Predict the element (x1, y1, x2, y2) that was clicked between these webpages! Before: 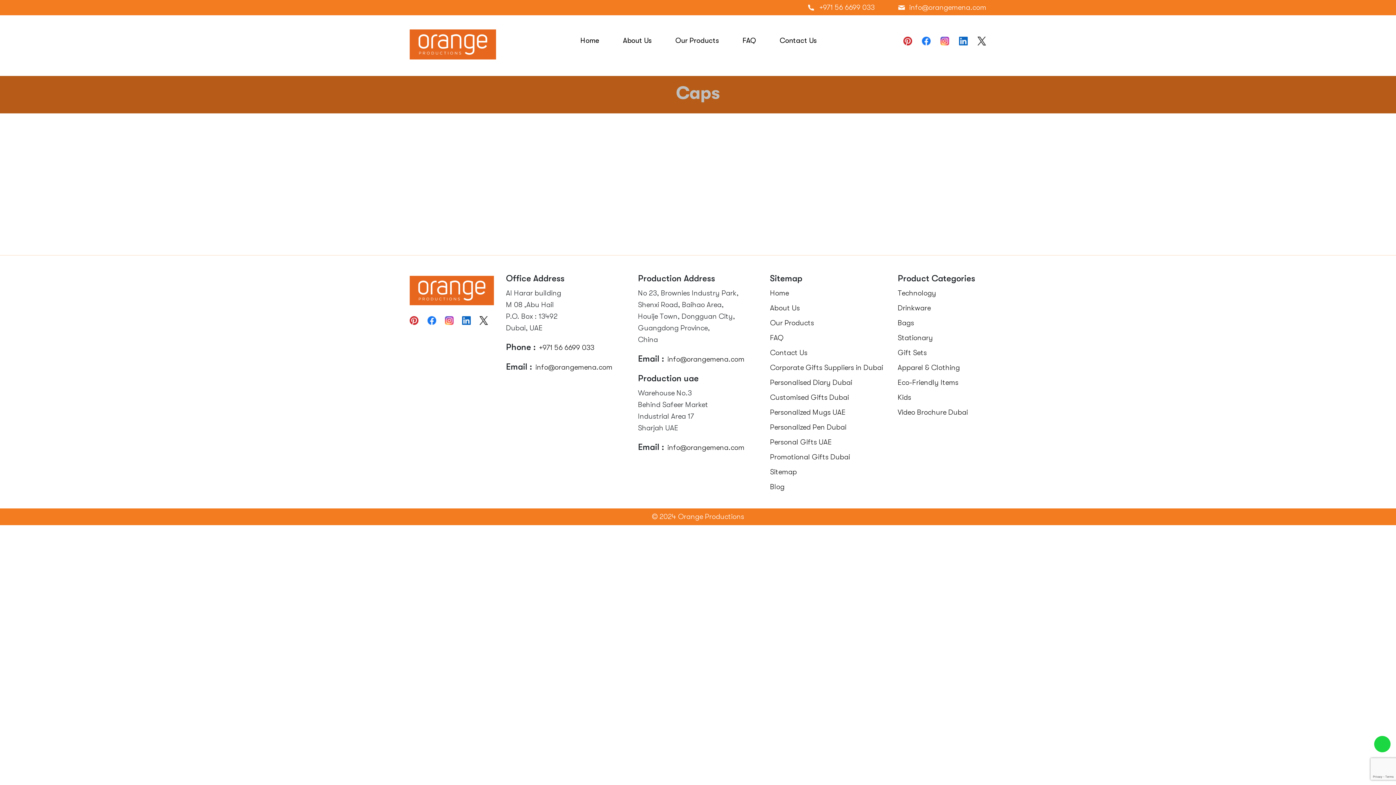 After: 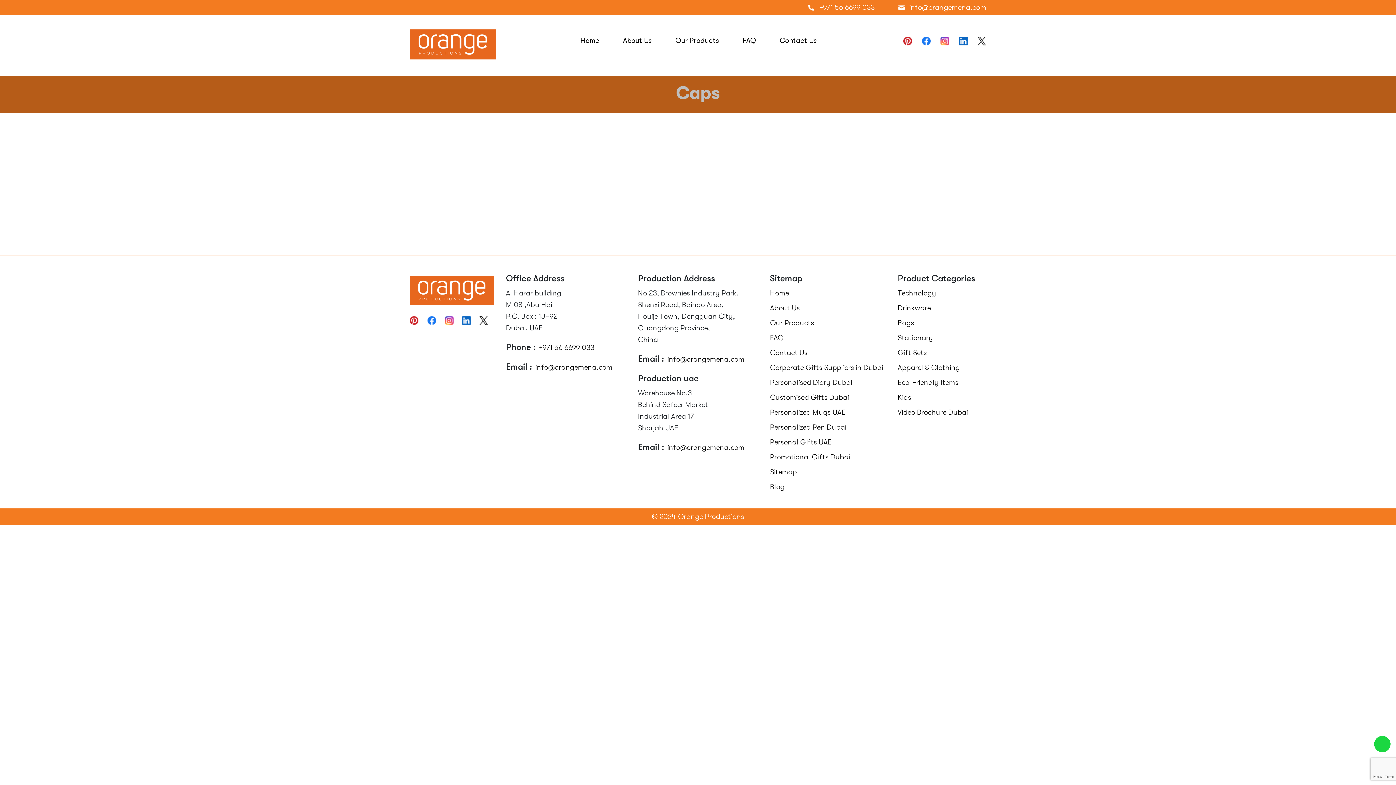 Action: bbox: (462, 314, 473, 325)